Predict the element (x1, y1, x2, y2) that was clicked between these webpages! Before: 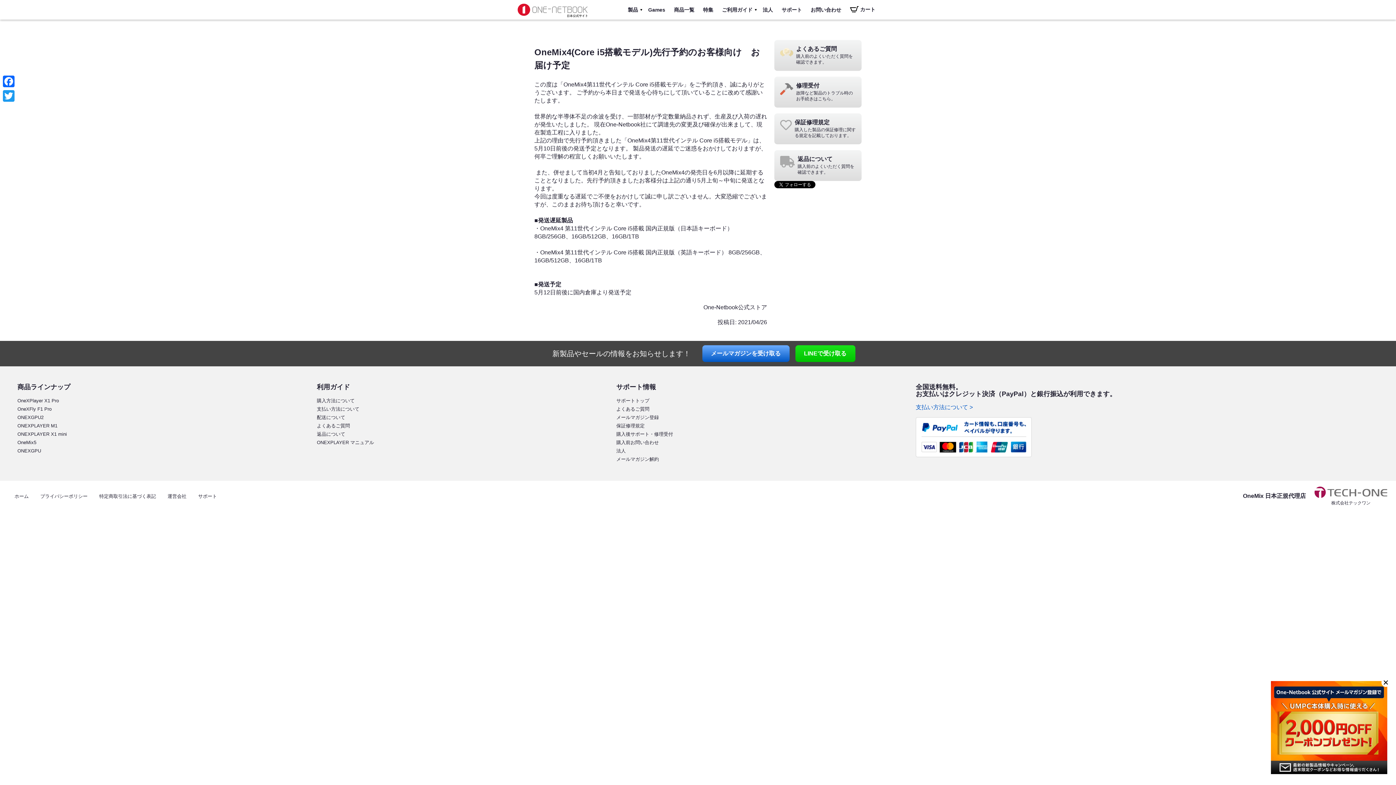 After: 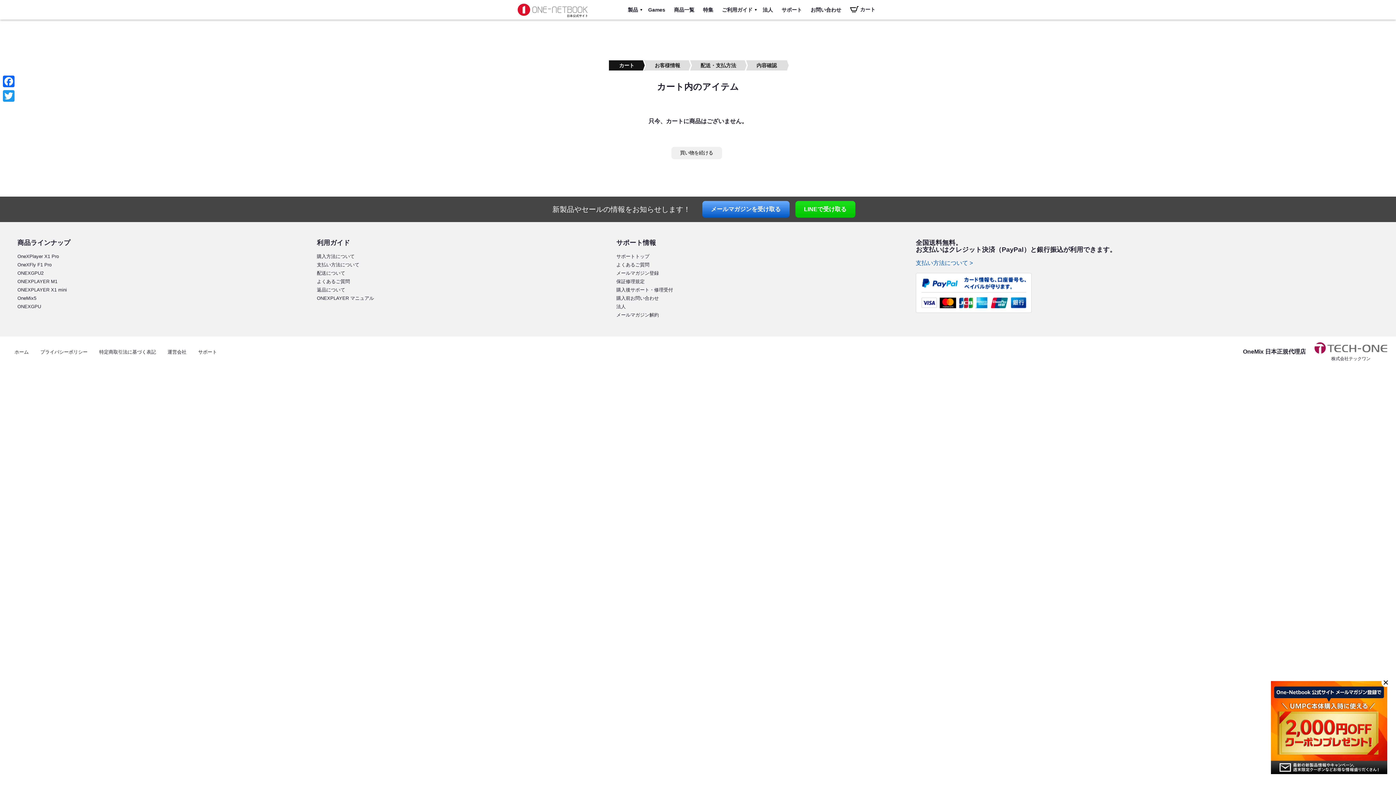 Action: bbox: (850, 6, 875, 12) label:  カート